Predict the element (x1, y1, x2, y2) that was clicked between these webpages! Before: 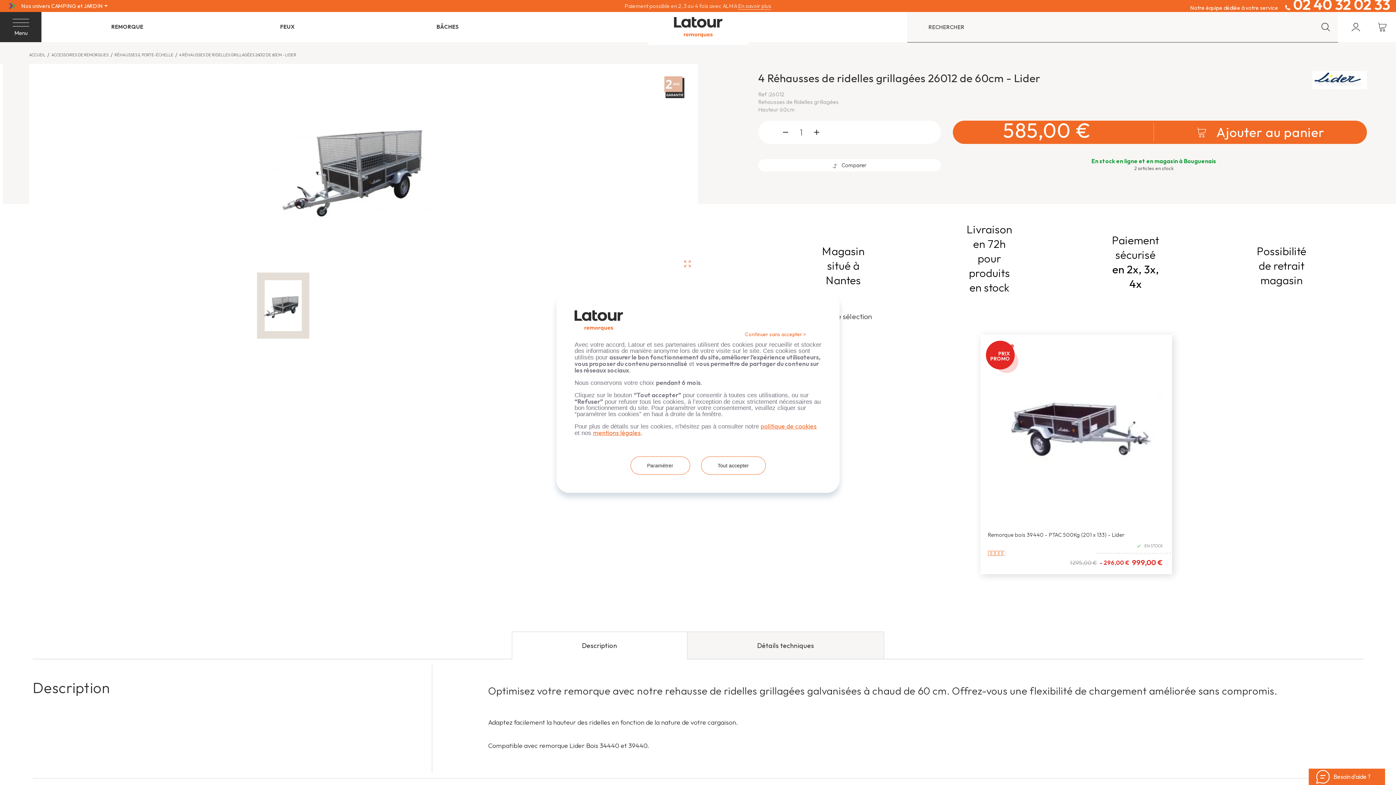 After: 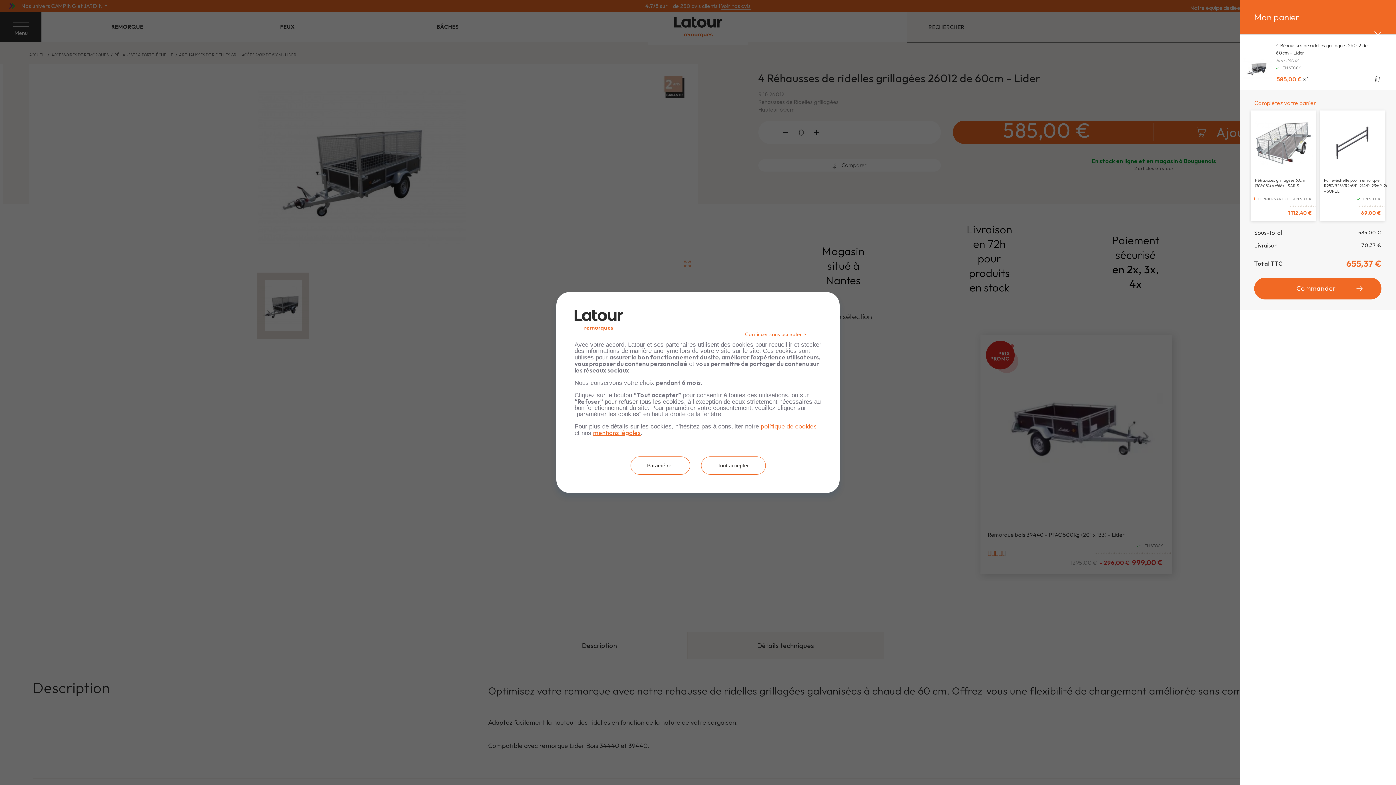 Action: bbox: (953, 120, 1367, 144) label: 585,00 €

Ajouter au panier